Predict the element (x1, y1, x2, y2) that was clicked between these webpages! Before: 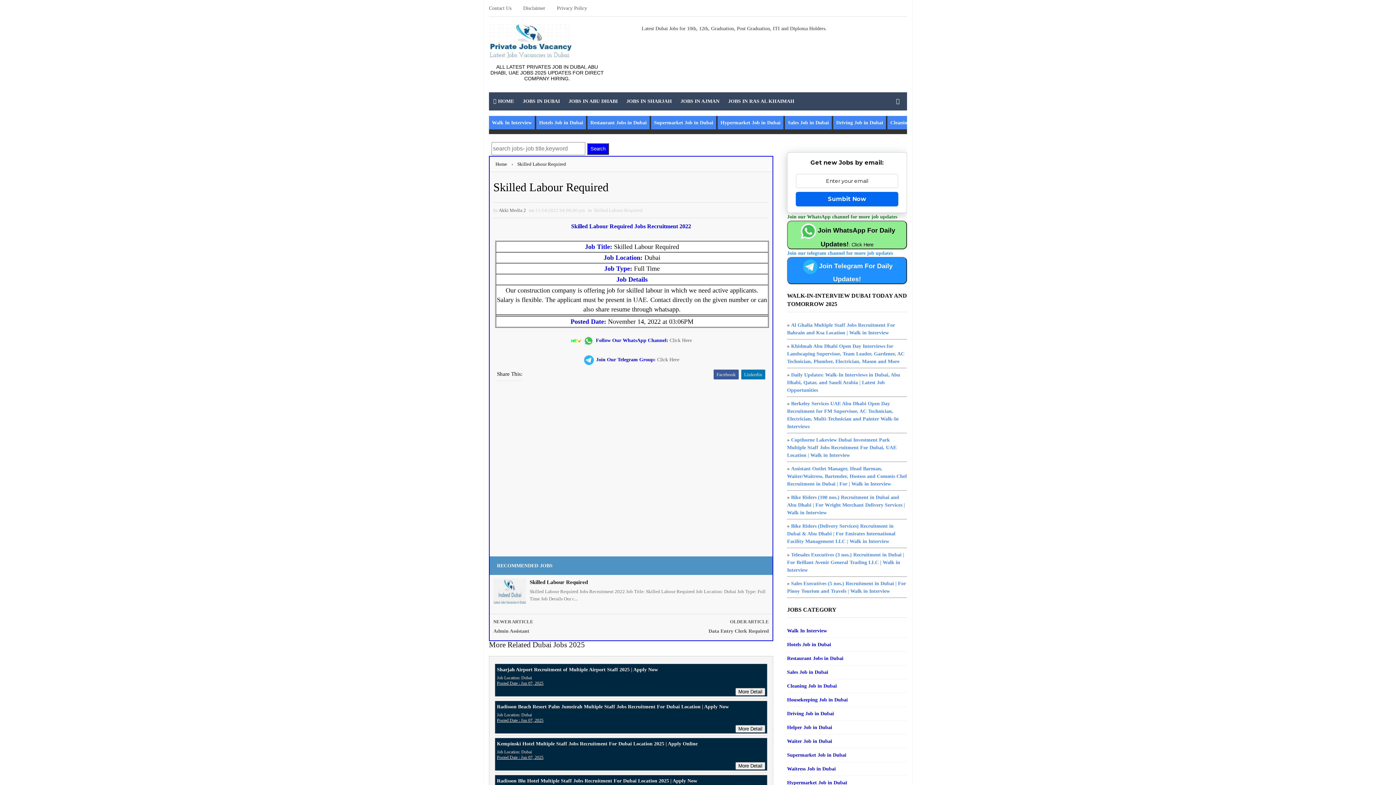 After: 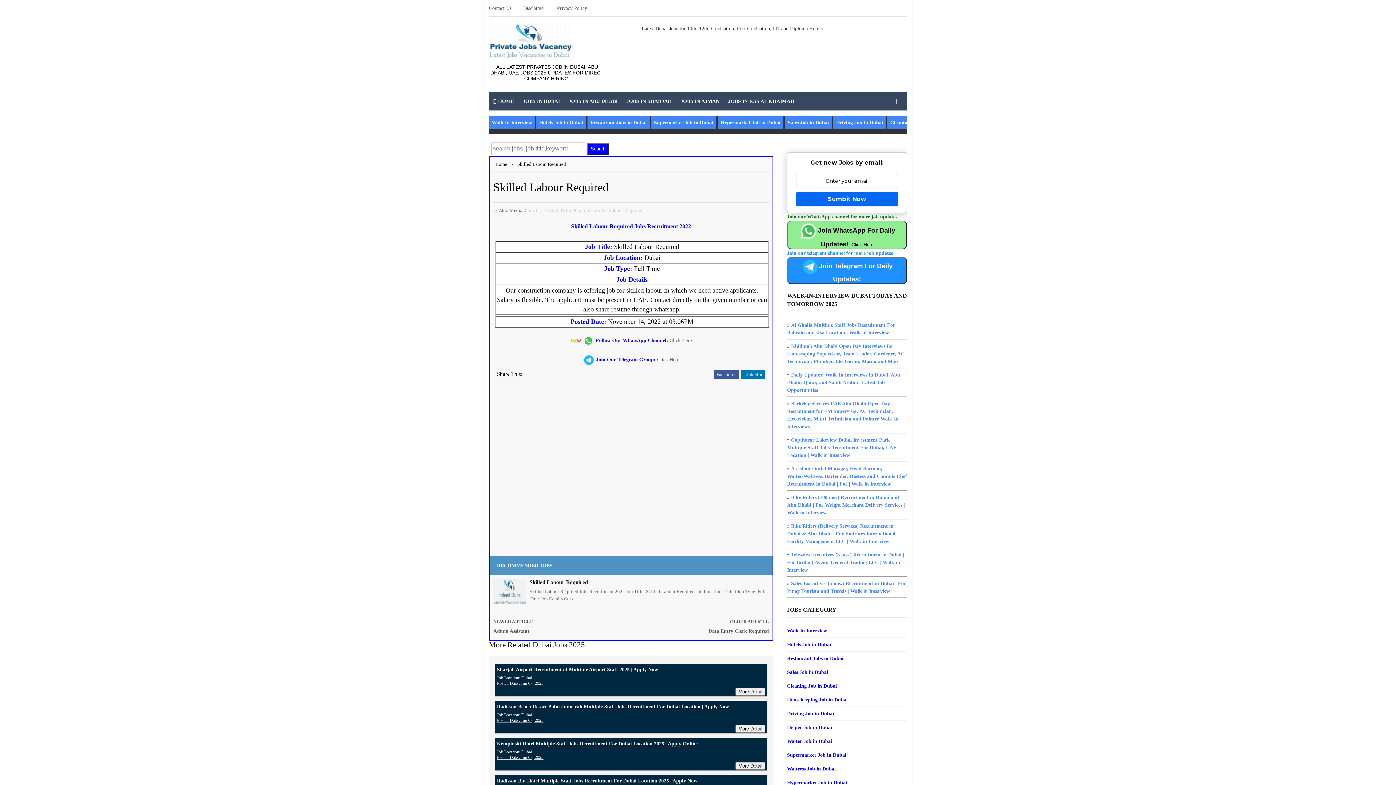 Action: bbox: (787, 523, 895, 544) label: Bike Riders (Delivery Services) Recruitment in Dubai & Abu Dhabi | For Emirates International Facility Management LLC | Walk in Interview